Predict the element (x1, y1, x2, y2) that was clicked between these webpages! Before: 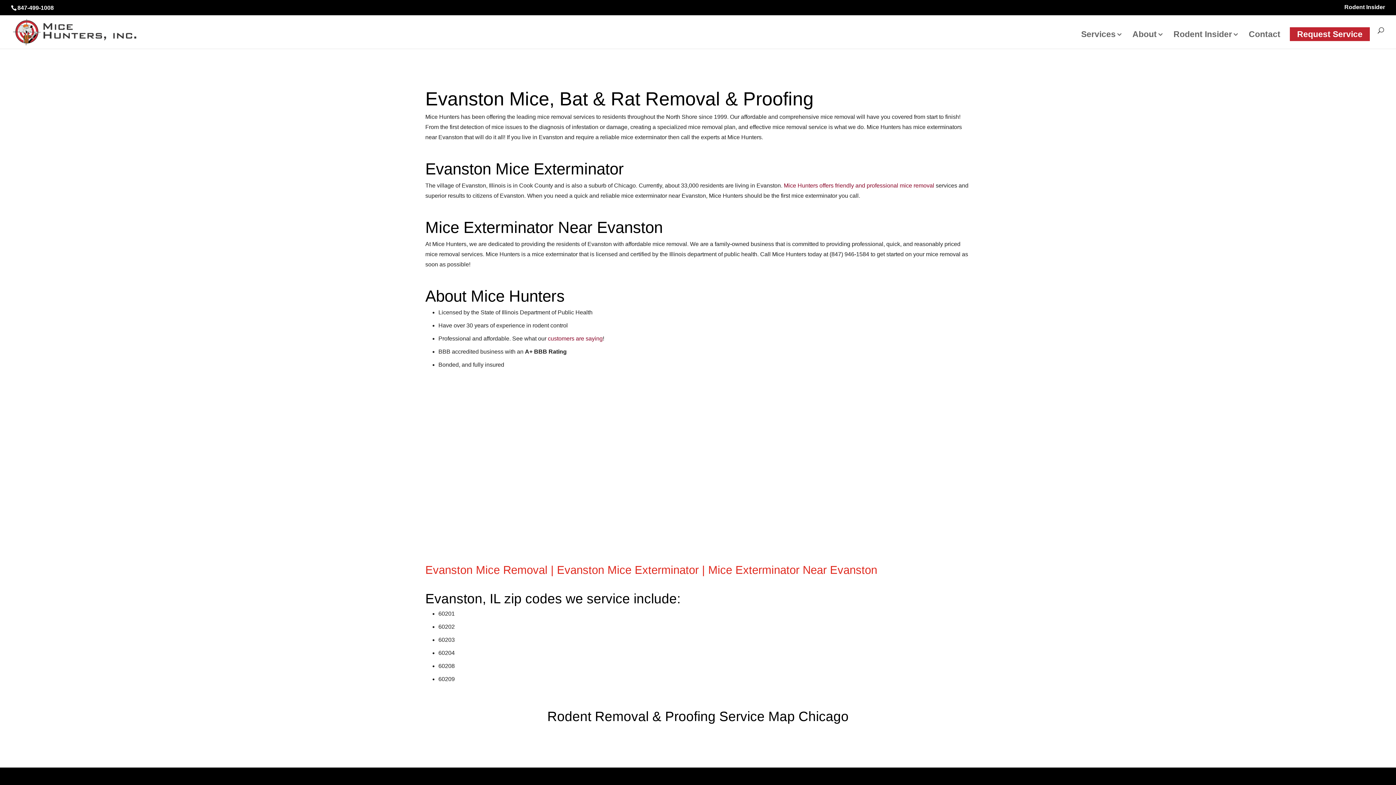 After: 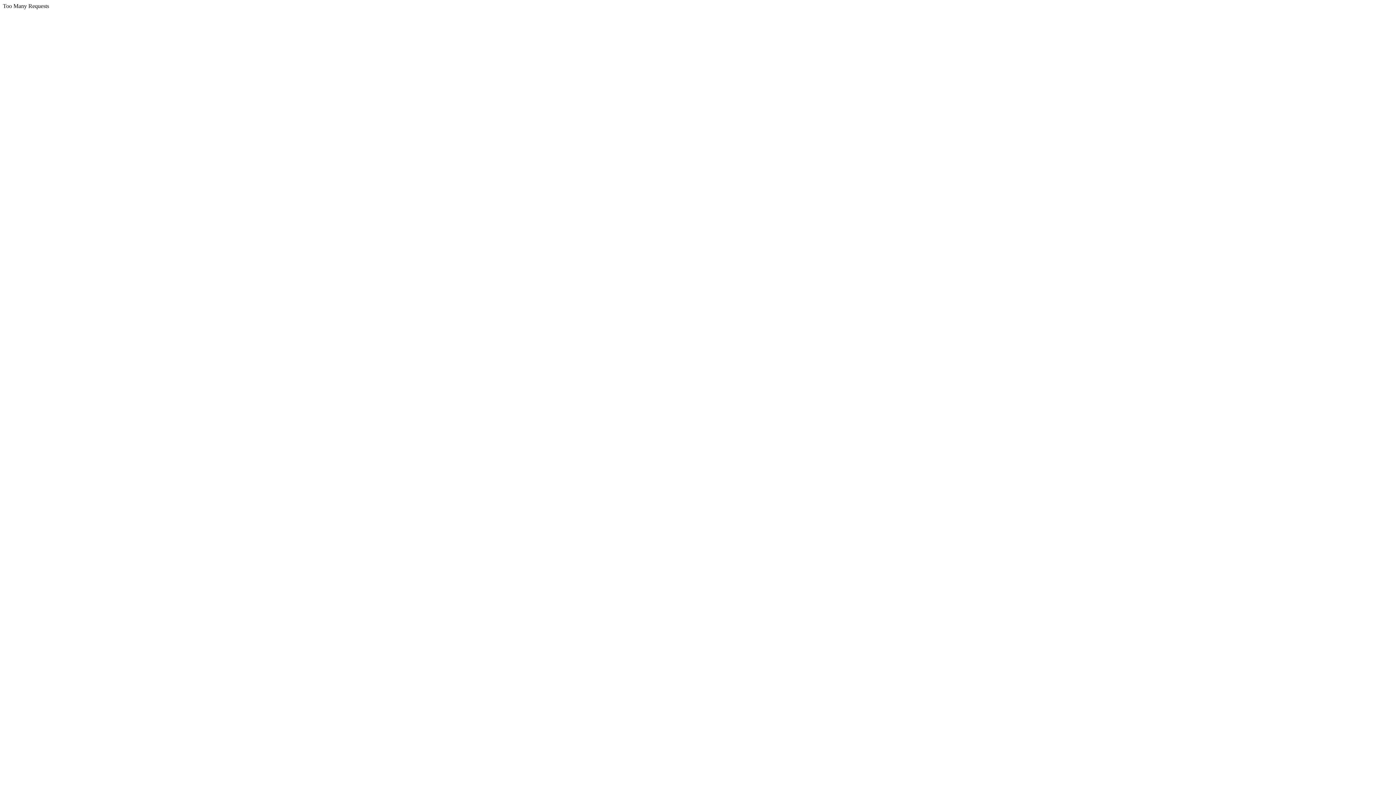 Action: bbox: (1173, 31, 1239, 48) label: Rodent Insider